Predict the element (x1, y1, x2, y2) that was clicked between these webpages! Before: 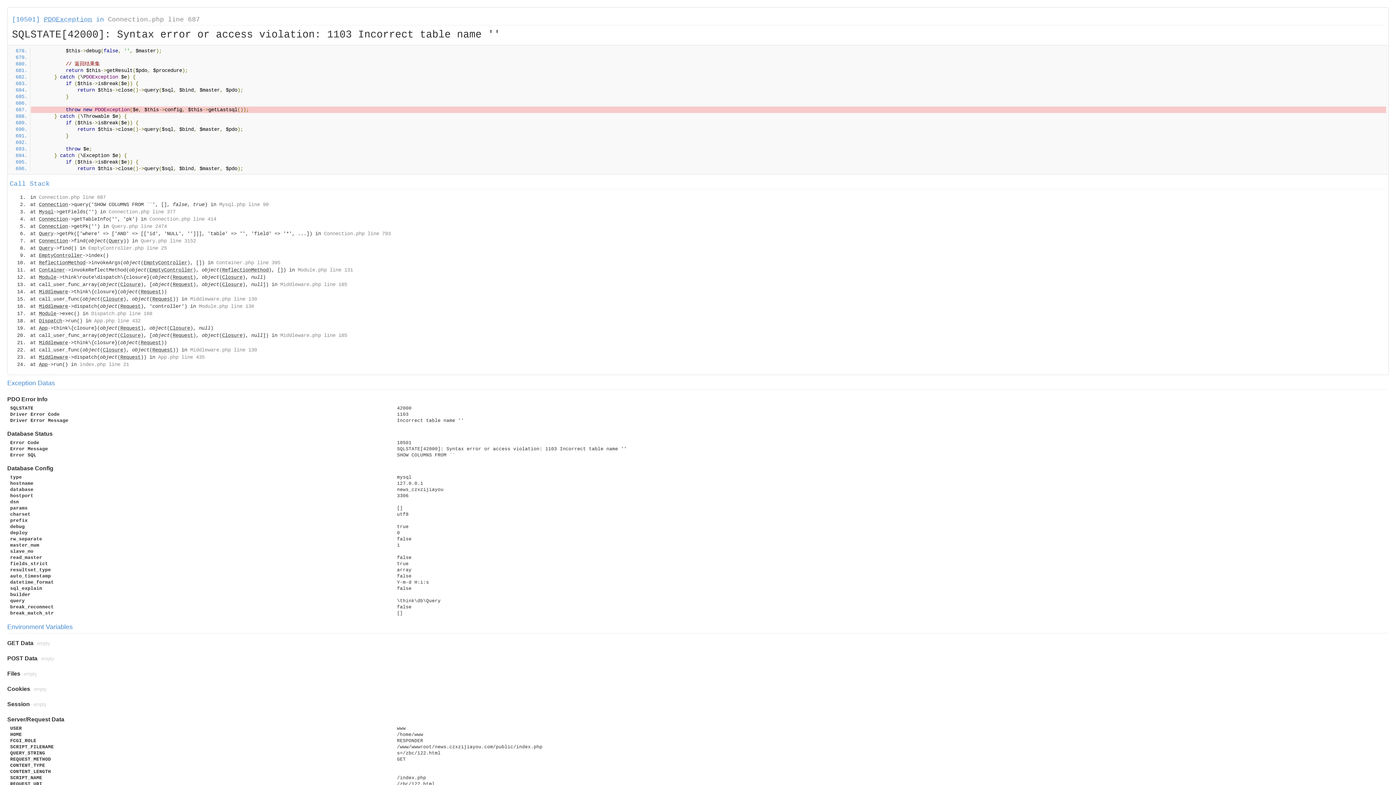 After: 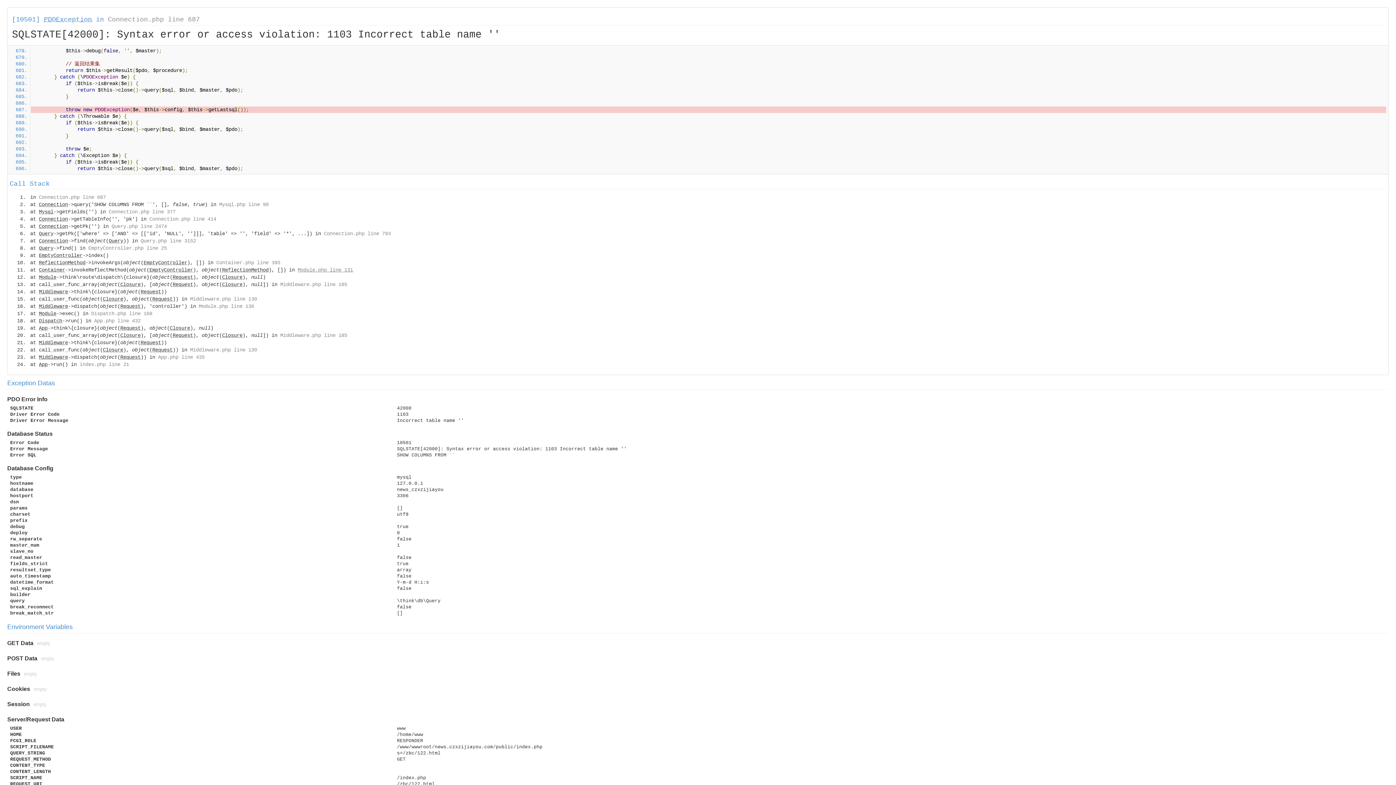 Action: label: Module.php line 131 bbox: (297, 267, 353, 273)